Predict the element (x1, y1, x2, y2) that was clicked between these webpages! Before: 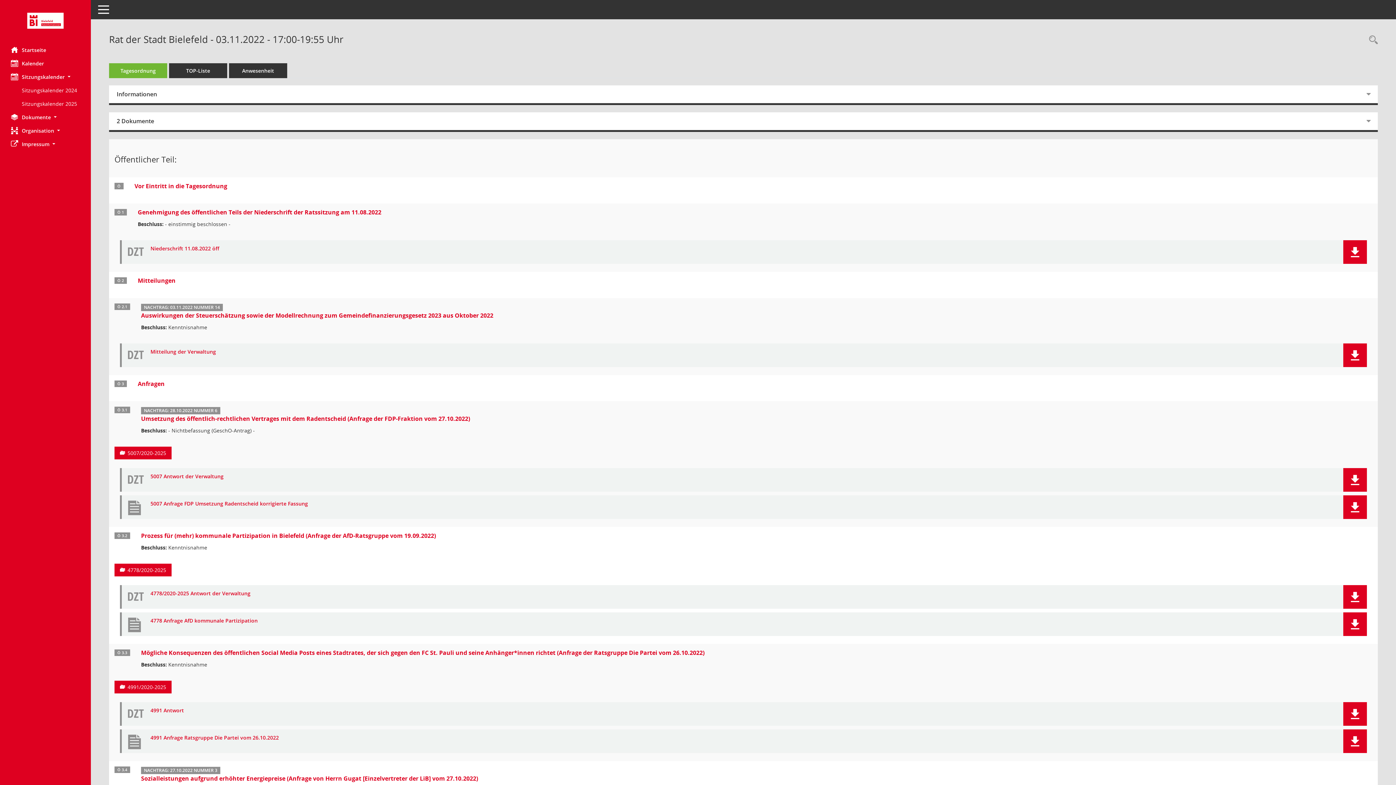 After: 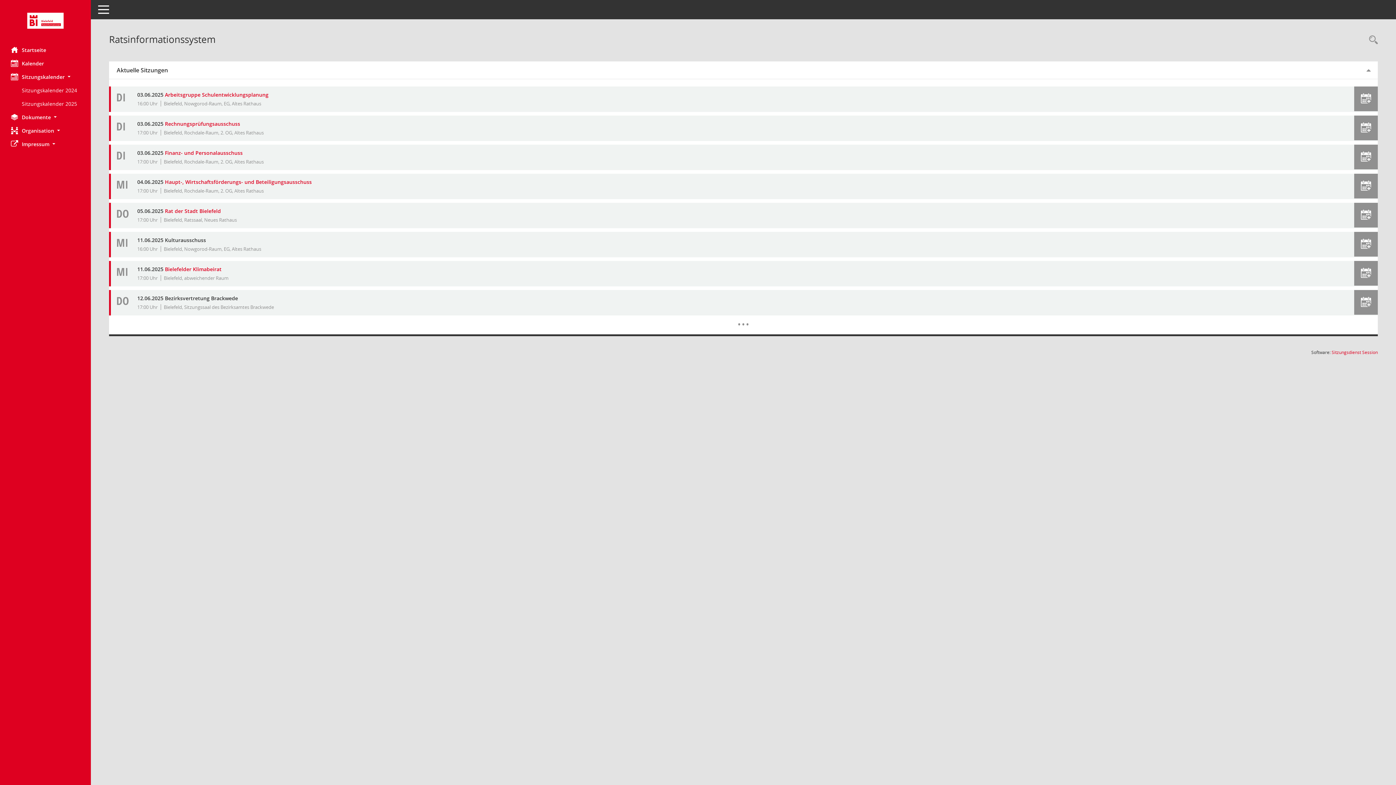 Action: label: Hier gelangen Sie zur Startseite dieser Webanwendung. bbox: (0, 43, 90, 56)